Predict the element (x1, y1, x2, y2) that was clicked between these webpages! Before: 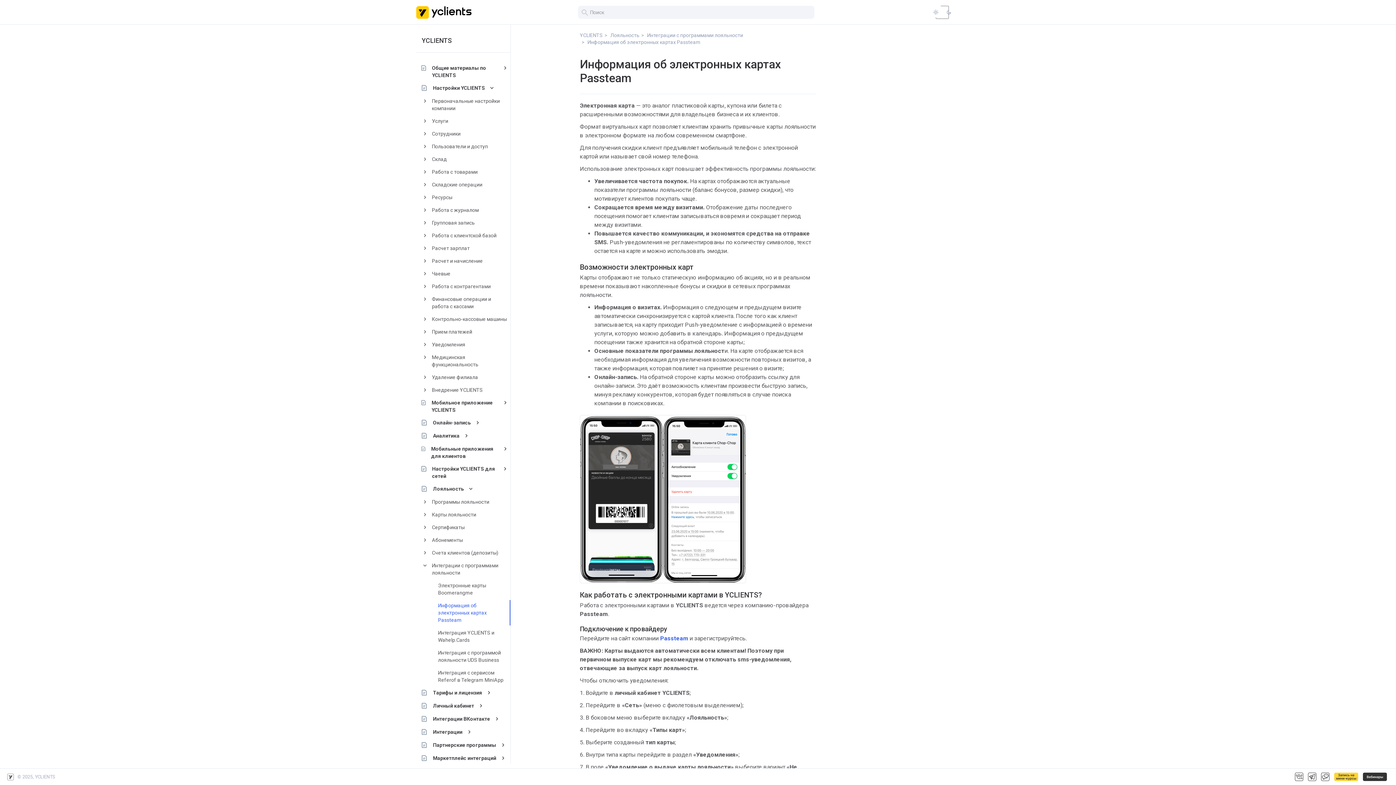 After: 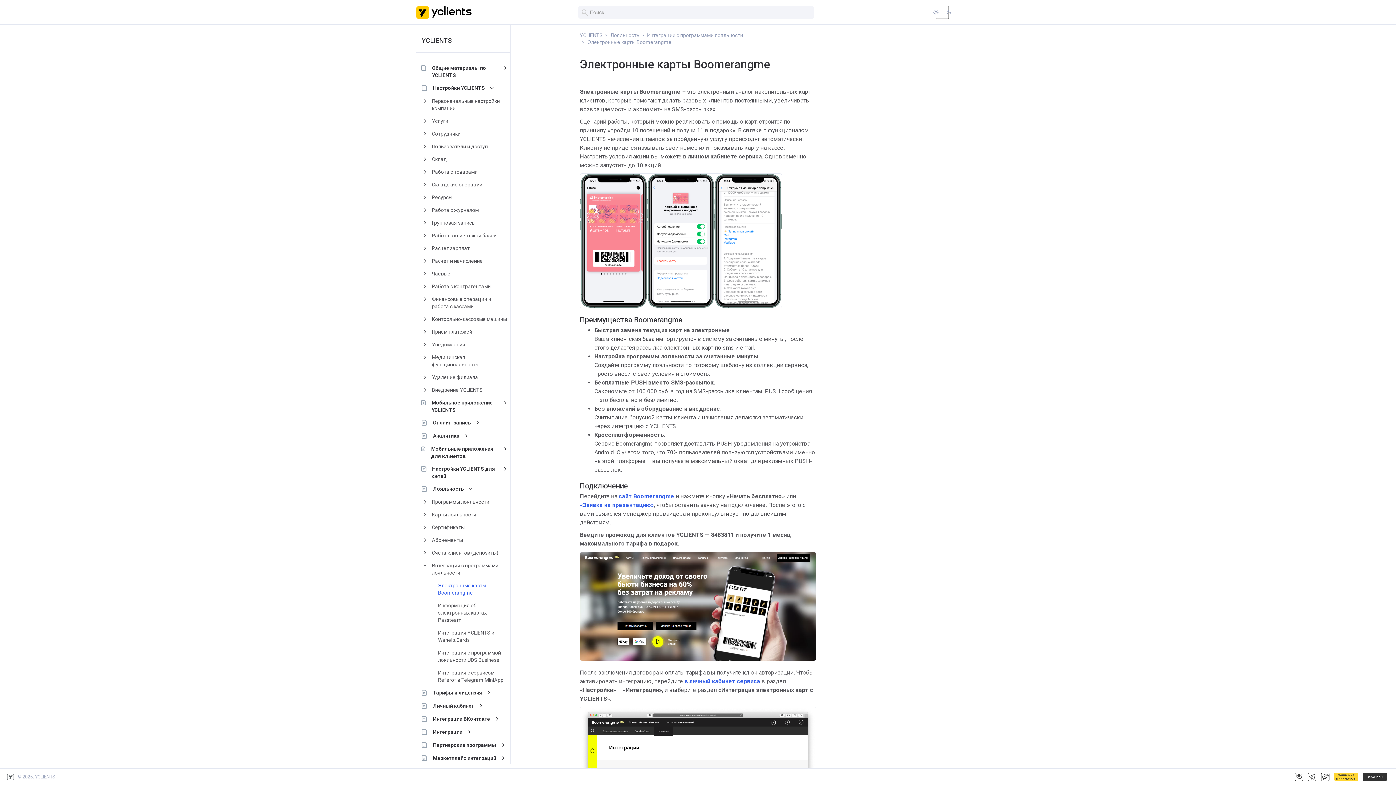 Action: label: Электронные карты Boomerangme bbox: (437, 582, 508, 596)